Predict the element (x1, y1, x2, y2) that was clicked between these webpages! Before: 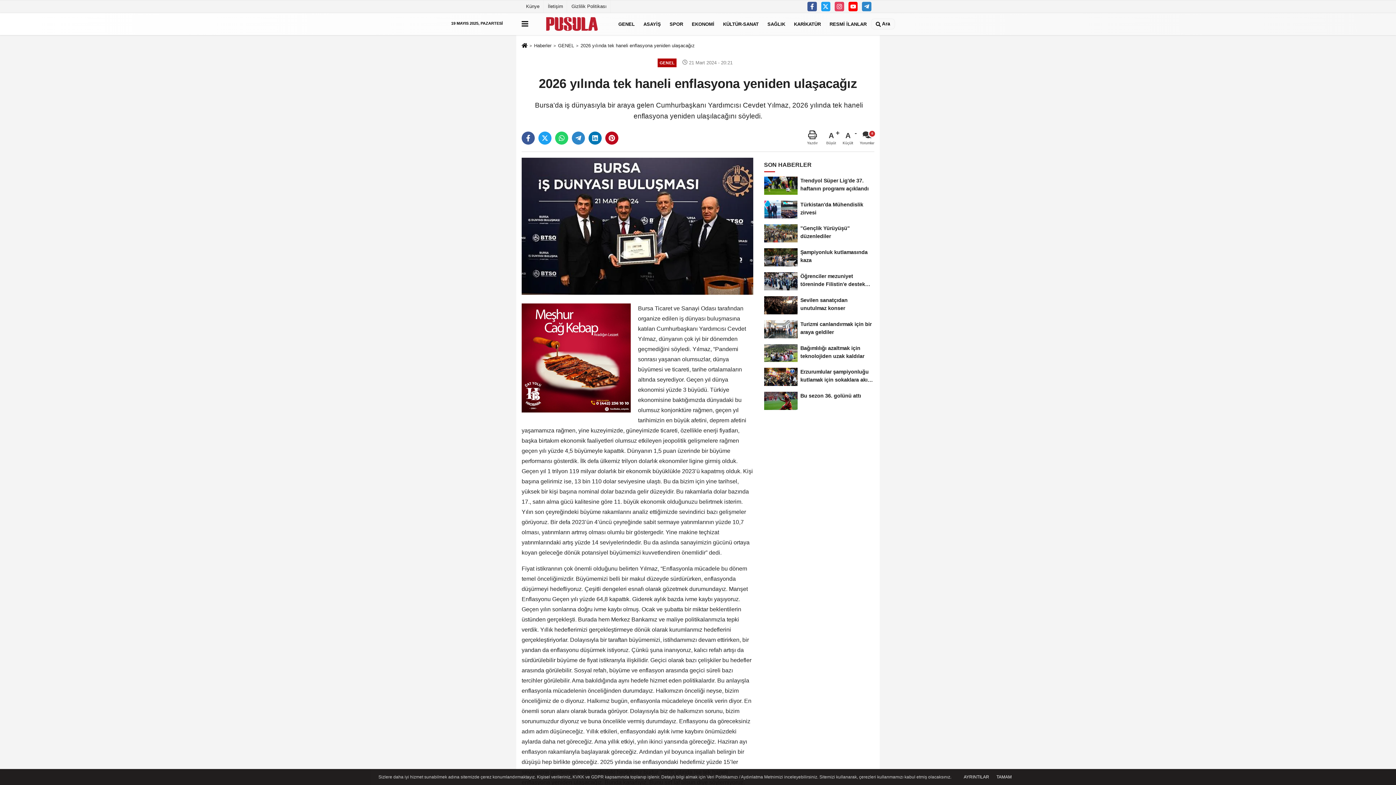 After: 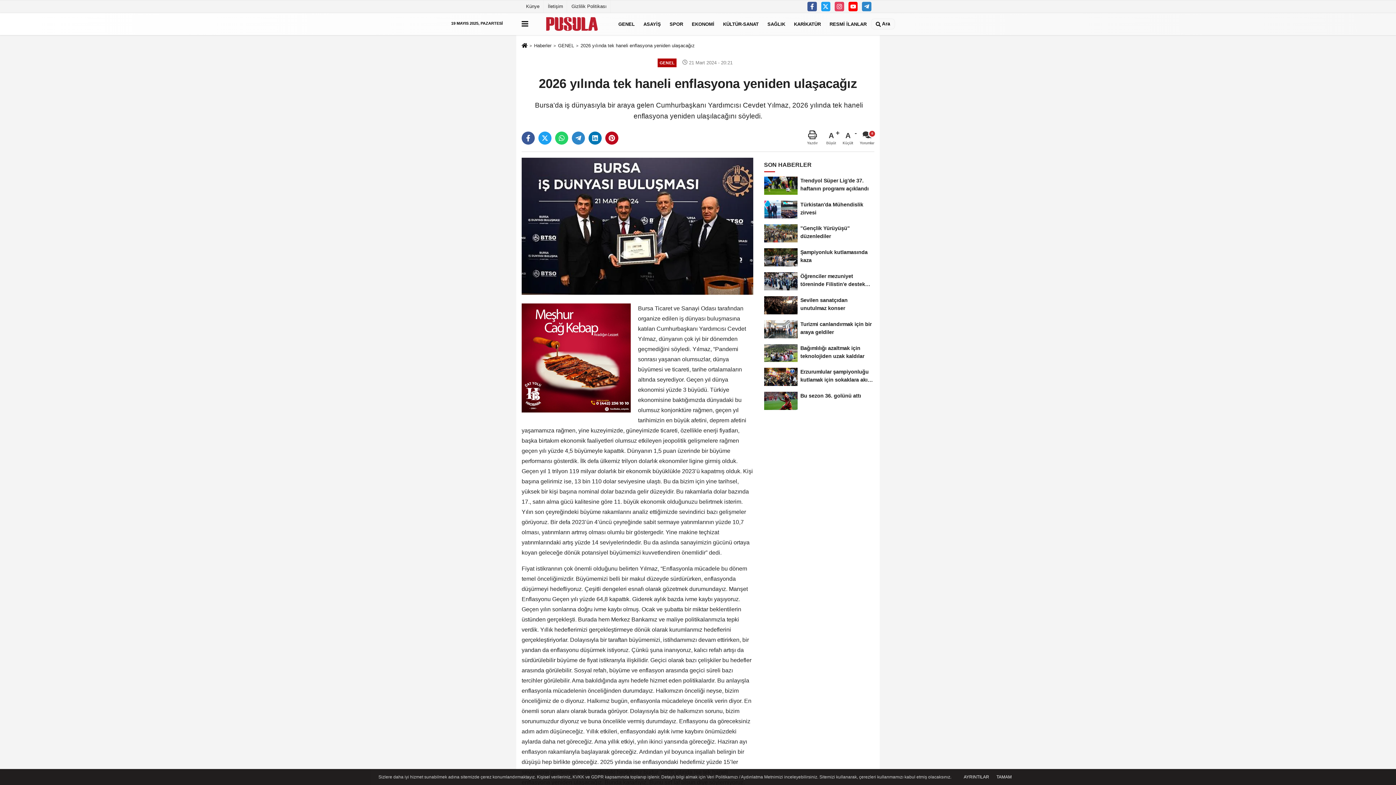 Action: label: Yazdır bbox: (807, 130, 817, 145)